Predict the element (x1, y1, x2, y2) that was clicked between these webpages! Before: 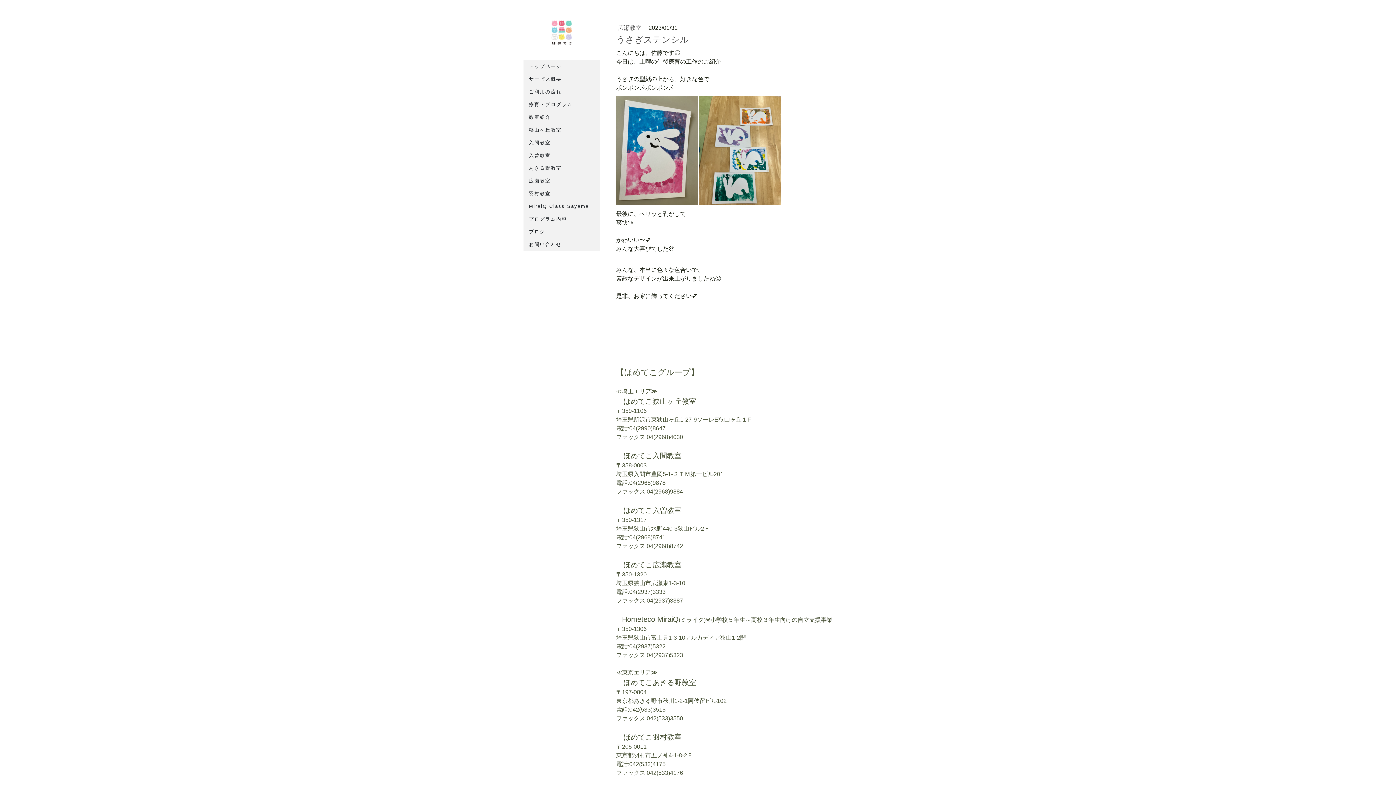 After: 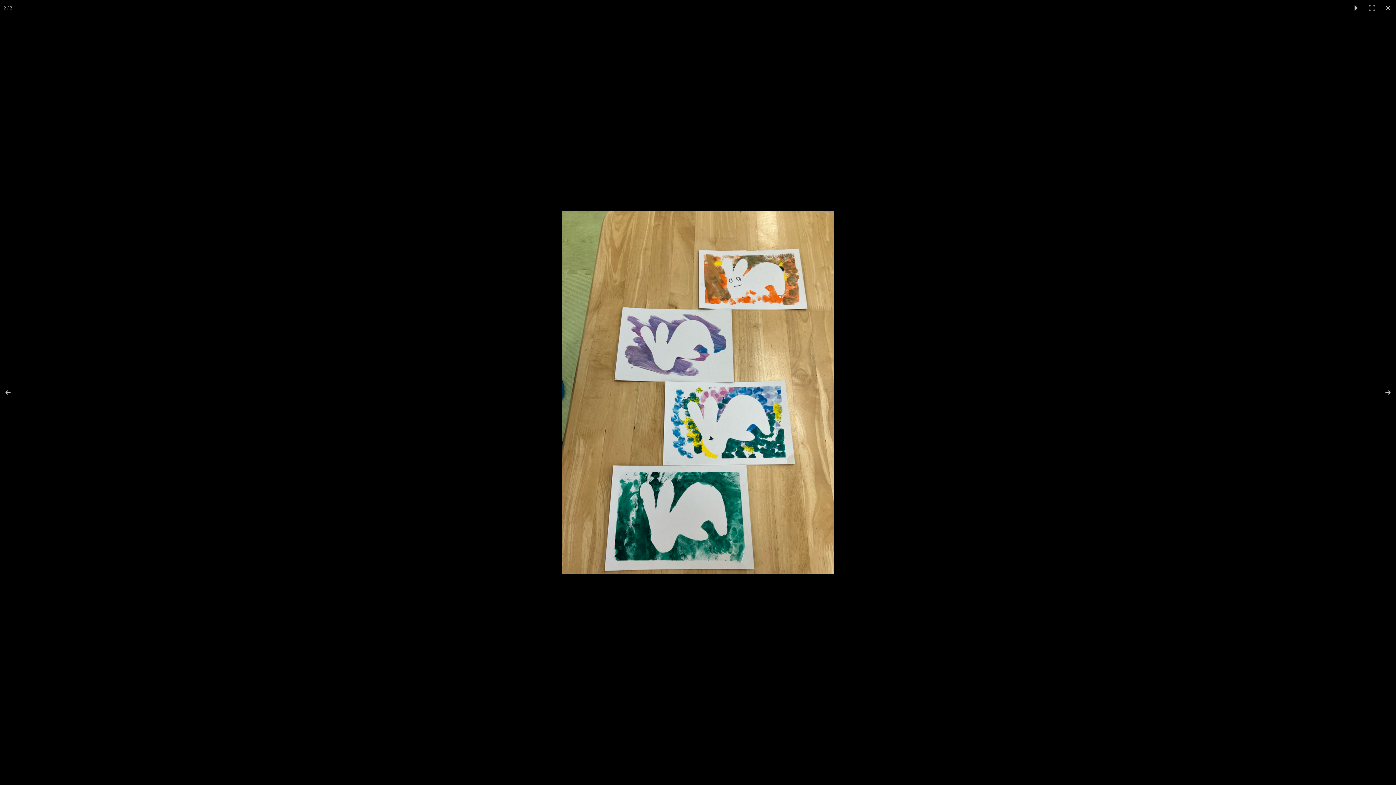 Action: bbox: (699, 96, 781, 205)